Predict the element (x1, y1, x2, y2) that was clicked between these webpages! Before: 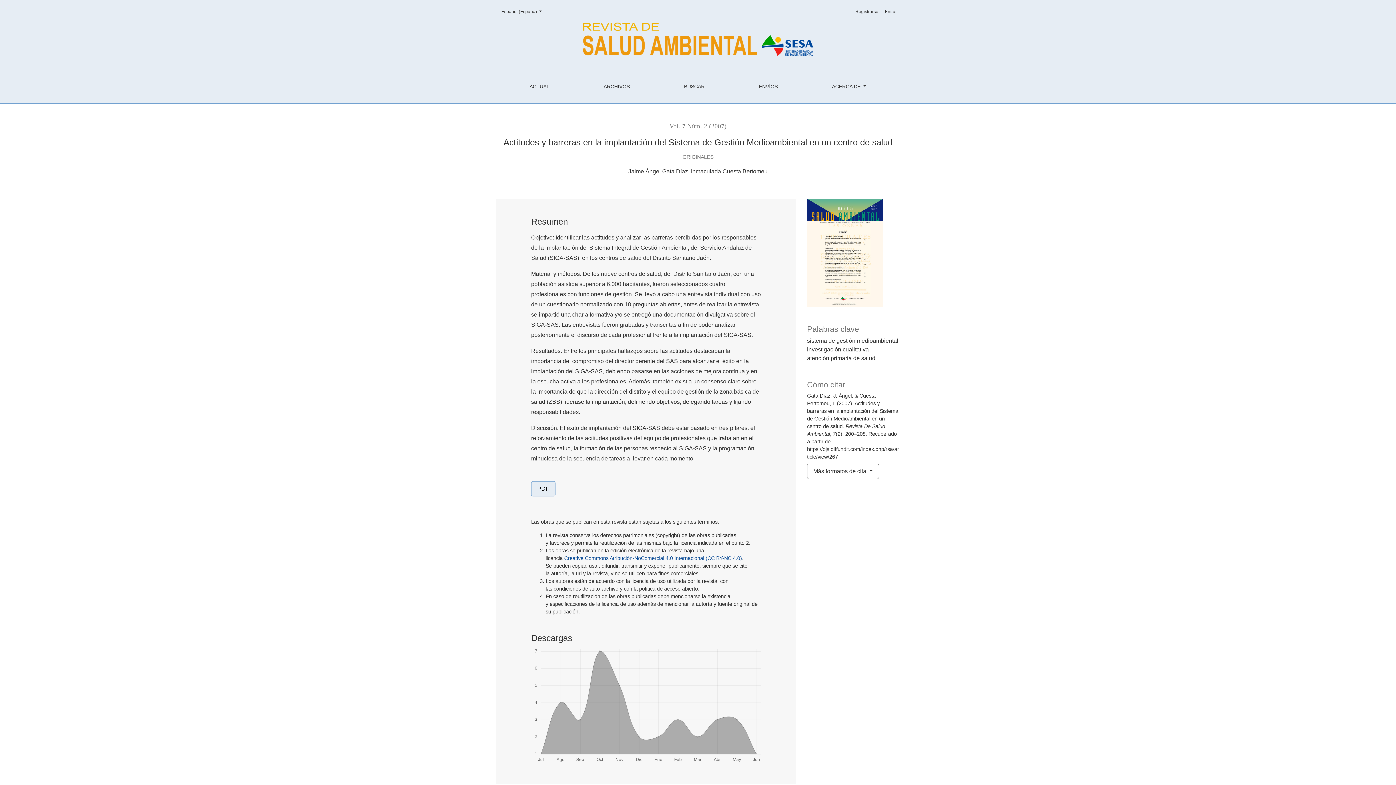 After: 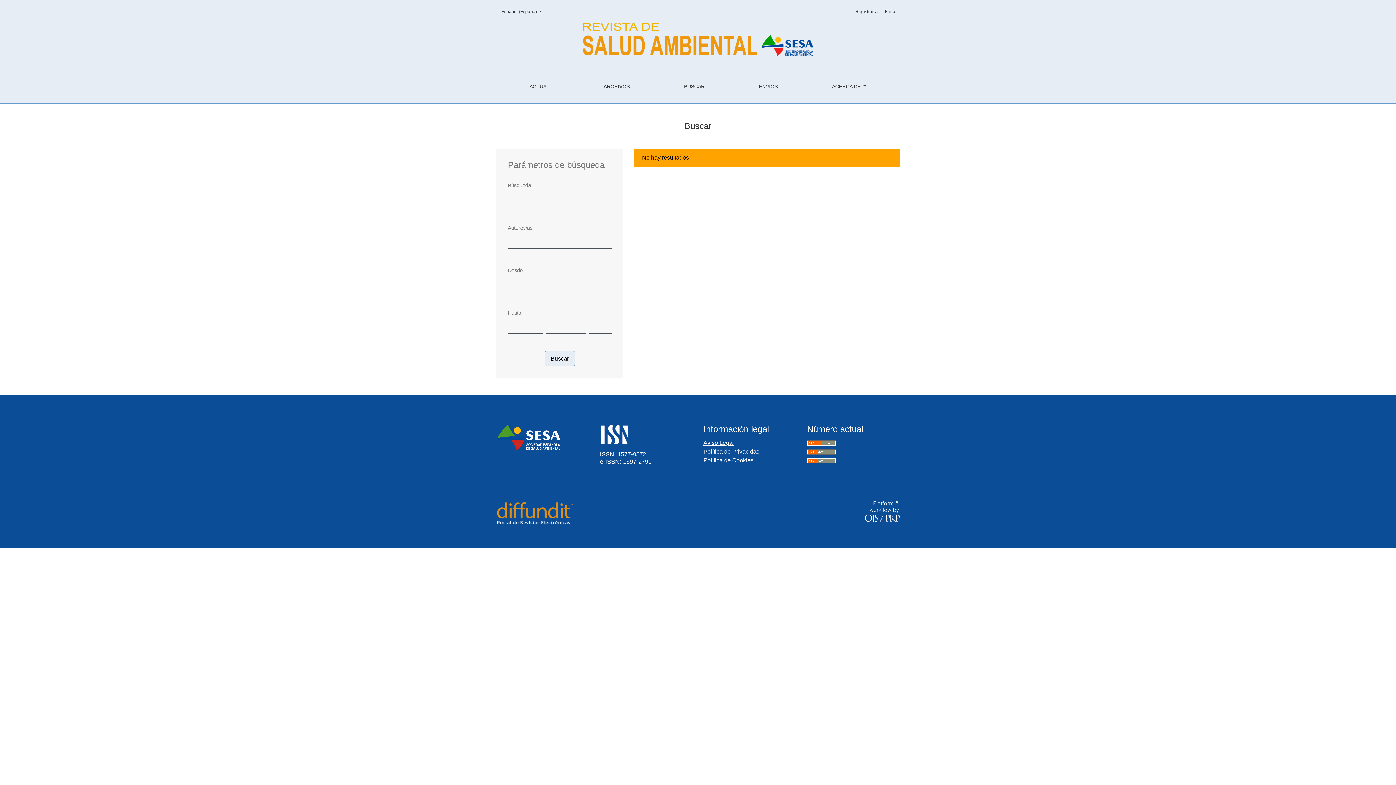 Action: bbox: (678, 75, 711, 97) label: BUSCAR